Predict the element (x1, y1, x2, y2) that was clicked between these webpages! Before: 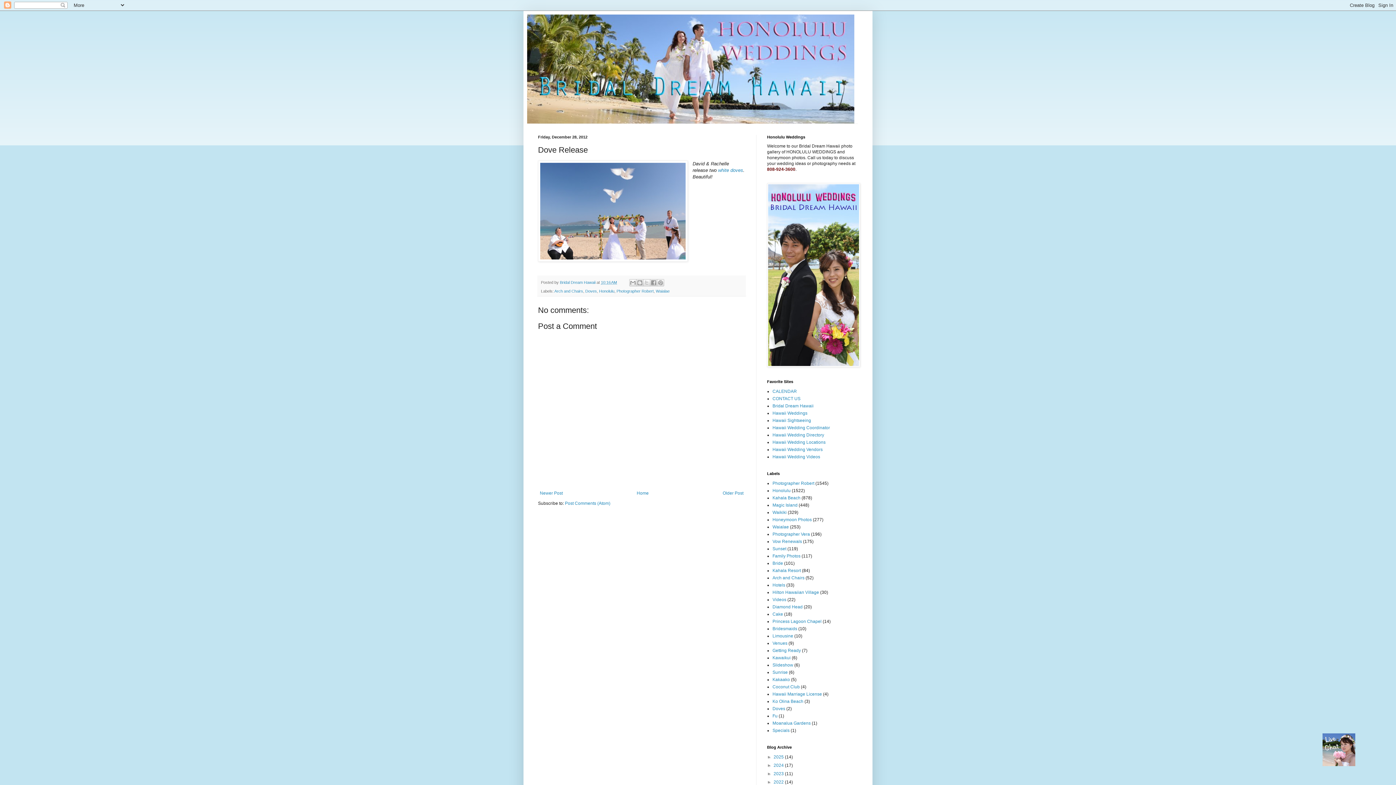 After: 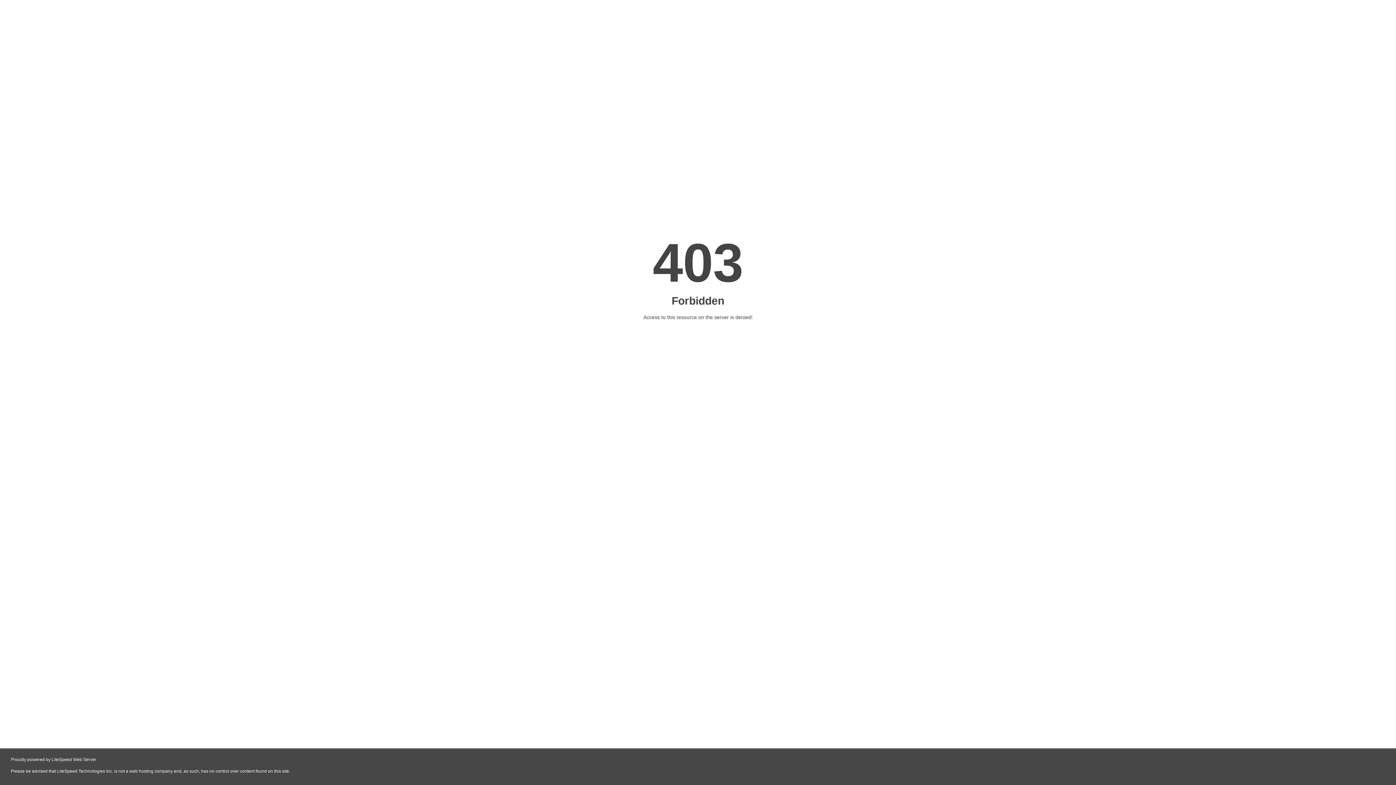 Action: label: Bridal Dream Hawaii bbox: (772, 403, 813, 408)